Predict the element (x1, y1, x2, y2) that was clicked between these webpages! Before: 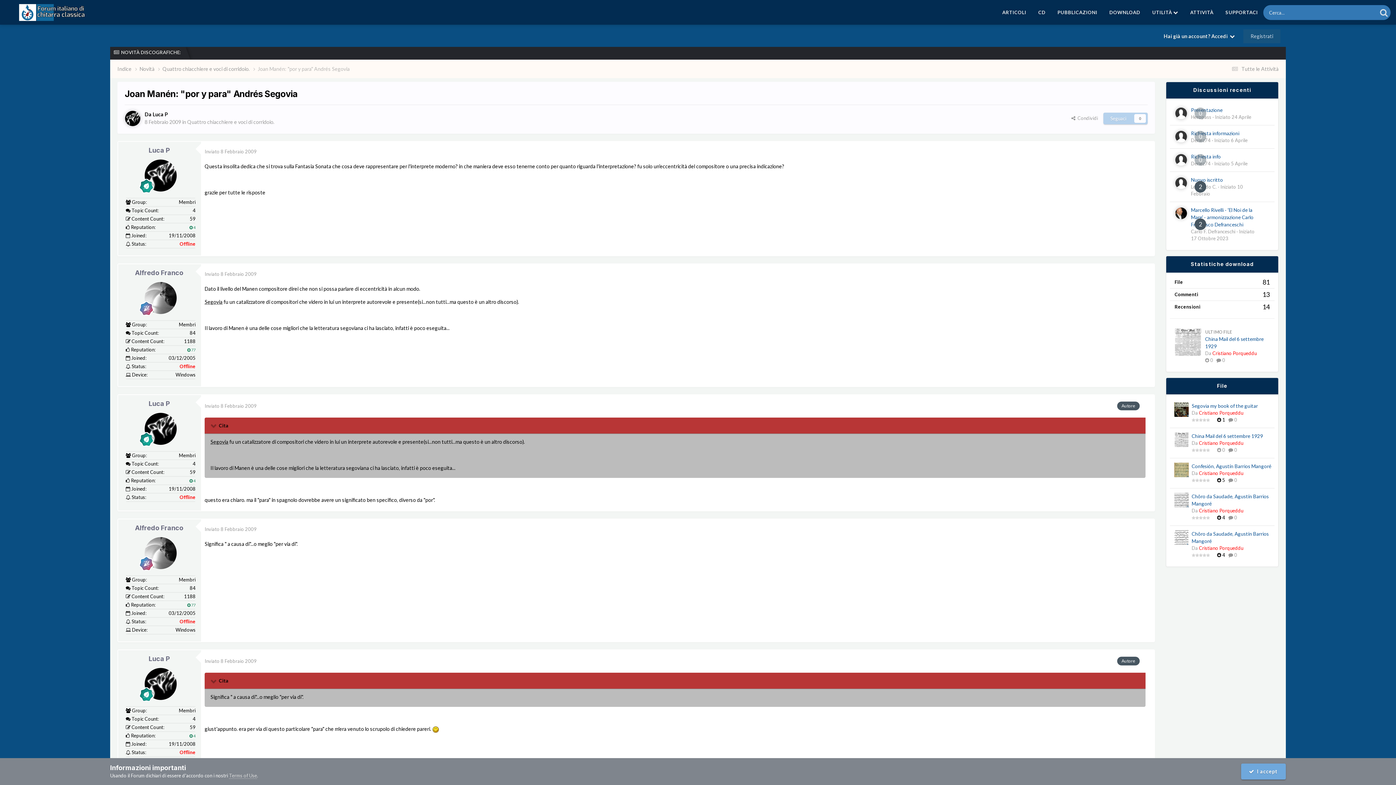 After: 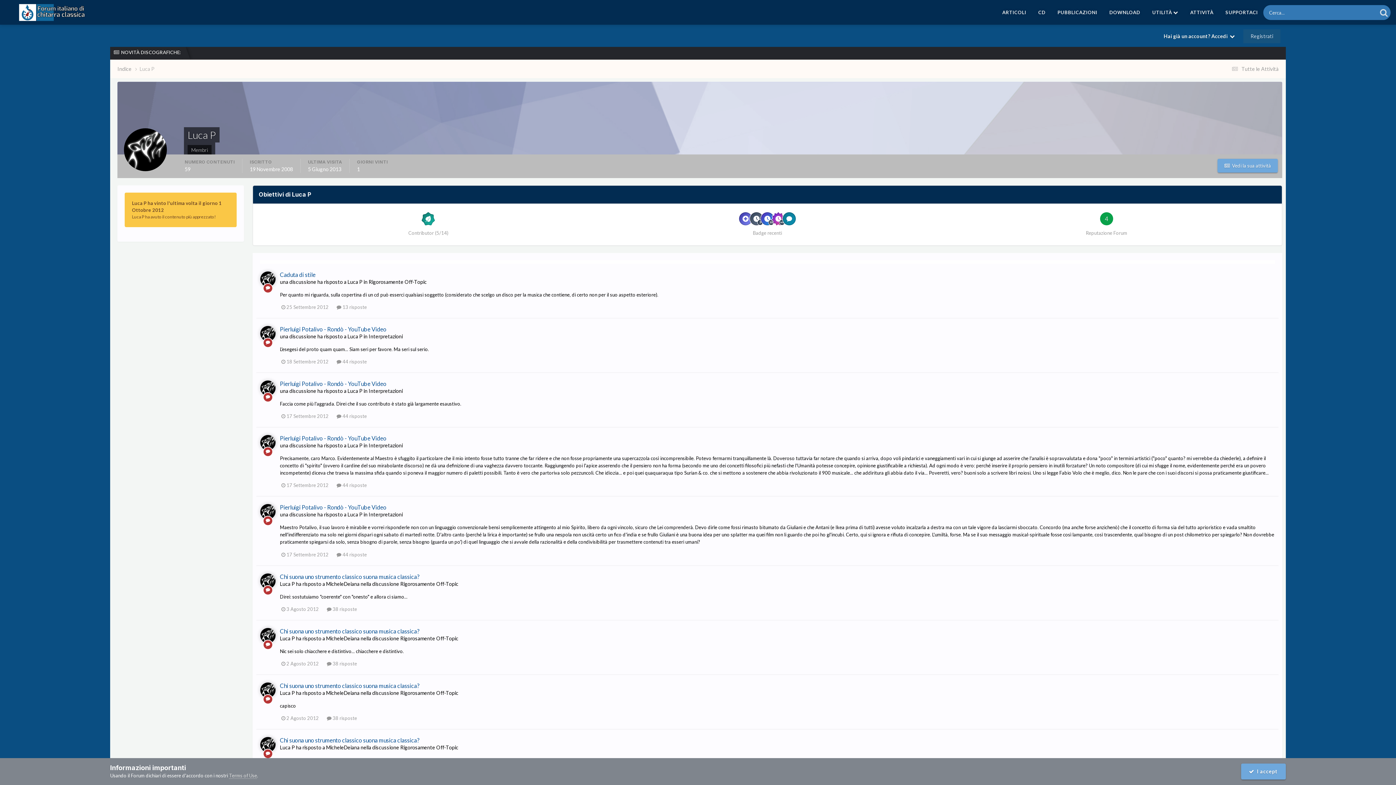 Action: bbox: (144, 668, 177, 700)